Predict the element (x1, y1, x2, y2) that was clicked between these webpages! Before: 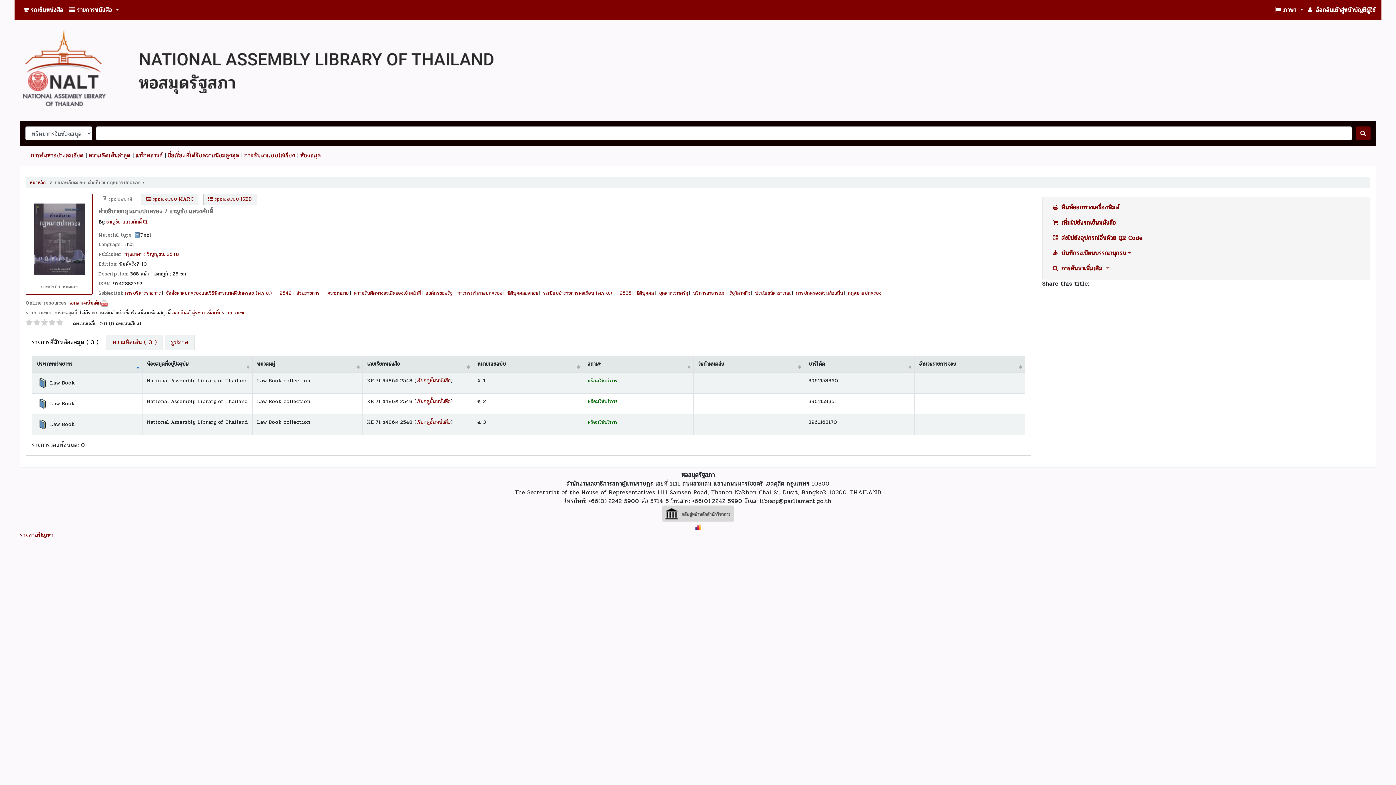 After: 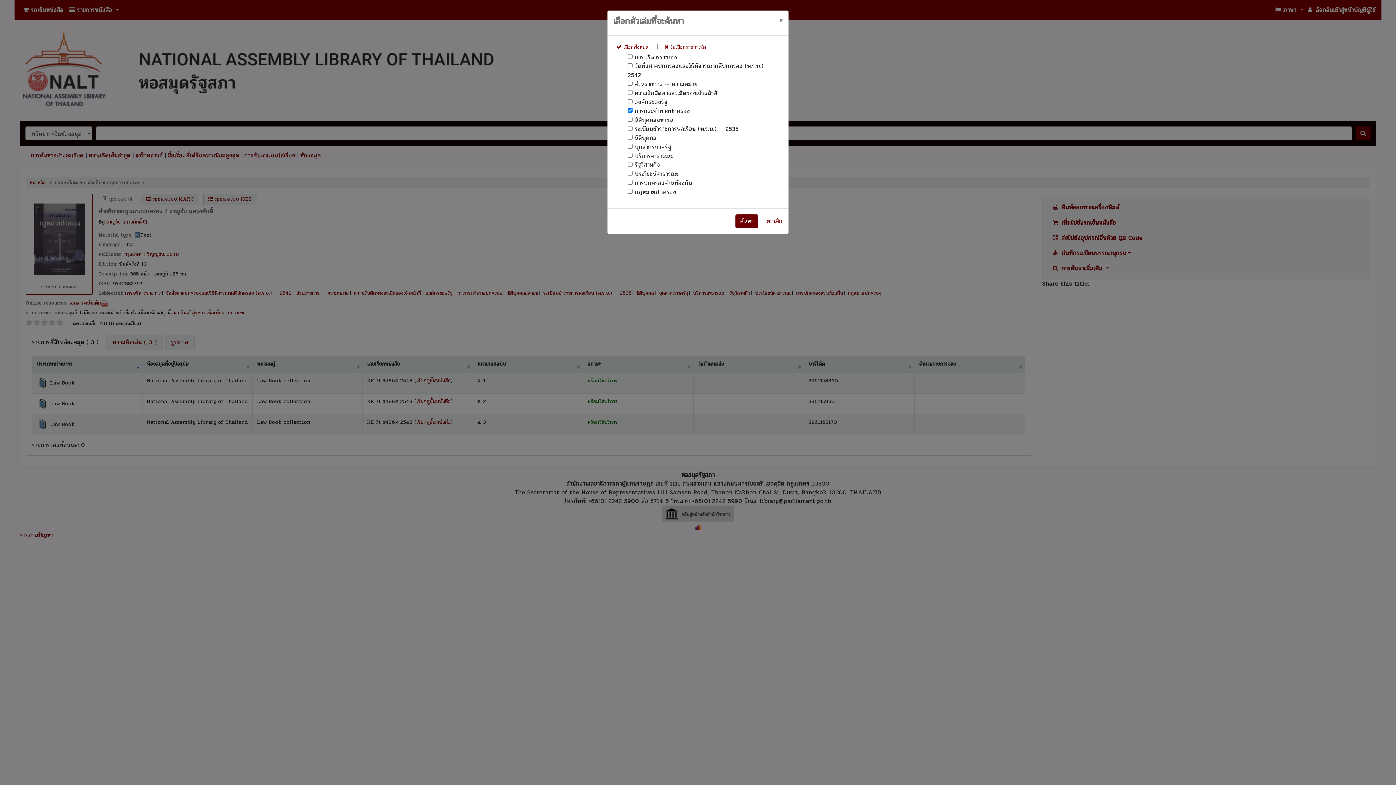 Action: label: การกระทำทางปกครอง bbox: (457, 289, 502, 297)